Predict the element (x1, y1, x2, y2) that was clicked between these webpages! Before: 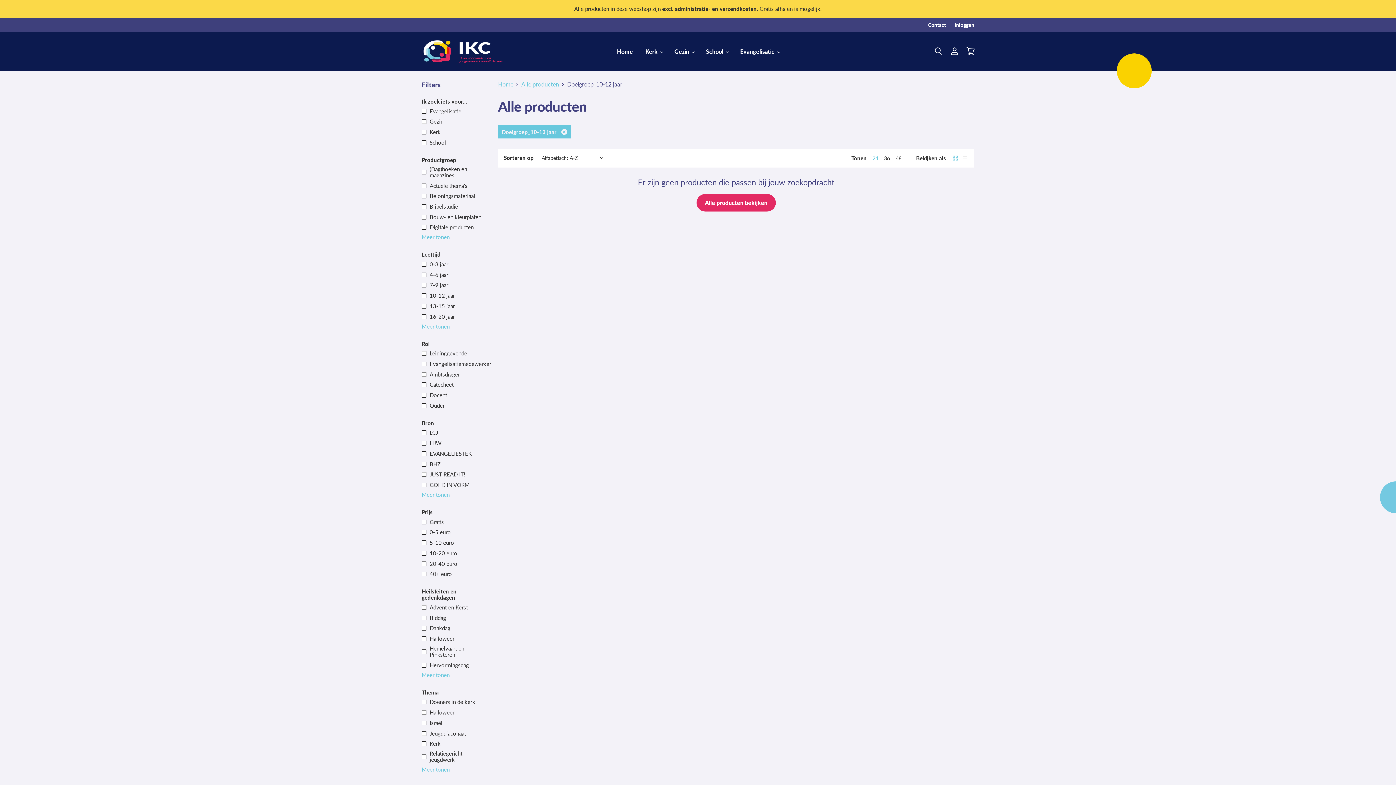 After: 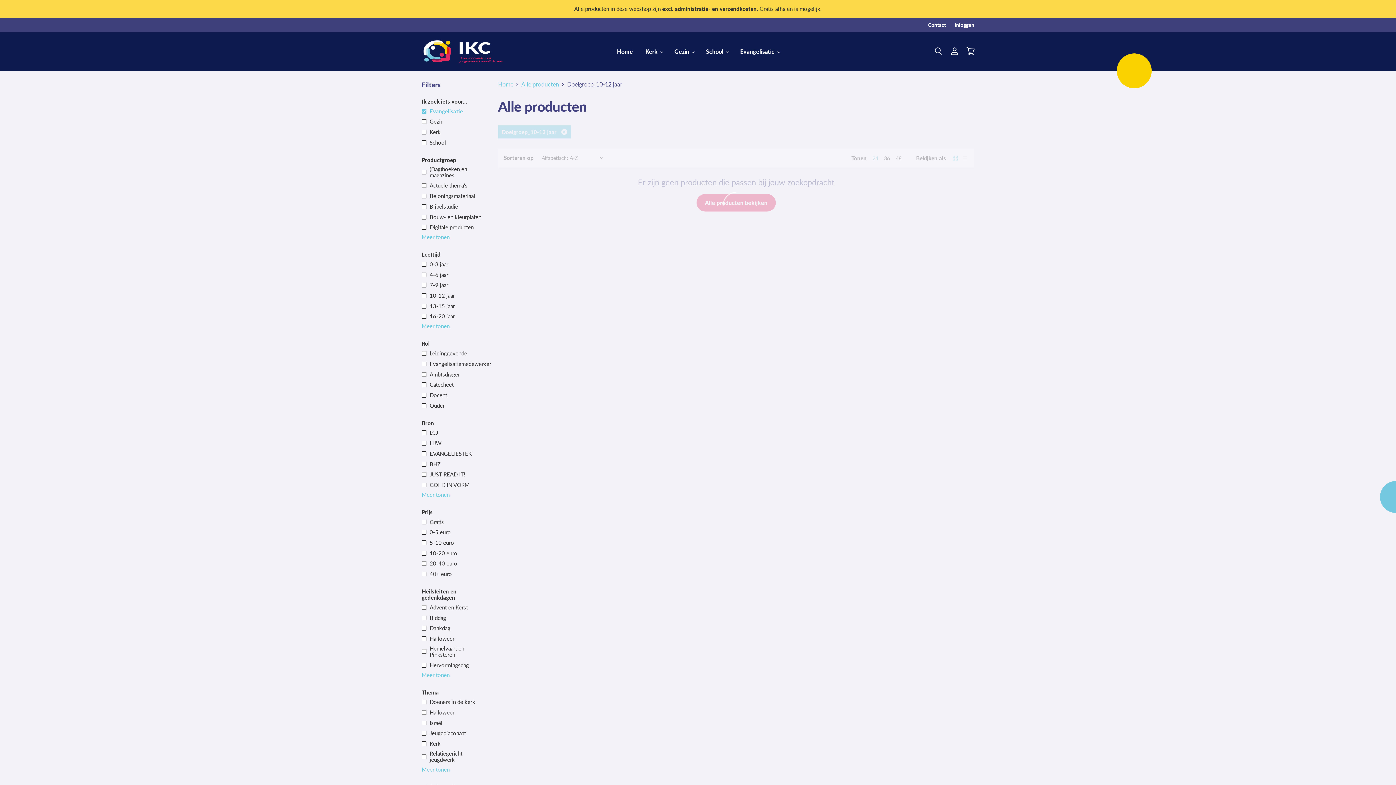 Action: label: Evangelisatie bbox: (420, 106, 489, 115)